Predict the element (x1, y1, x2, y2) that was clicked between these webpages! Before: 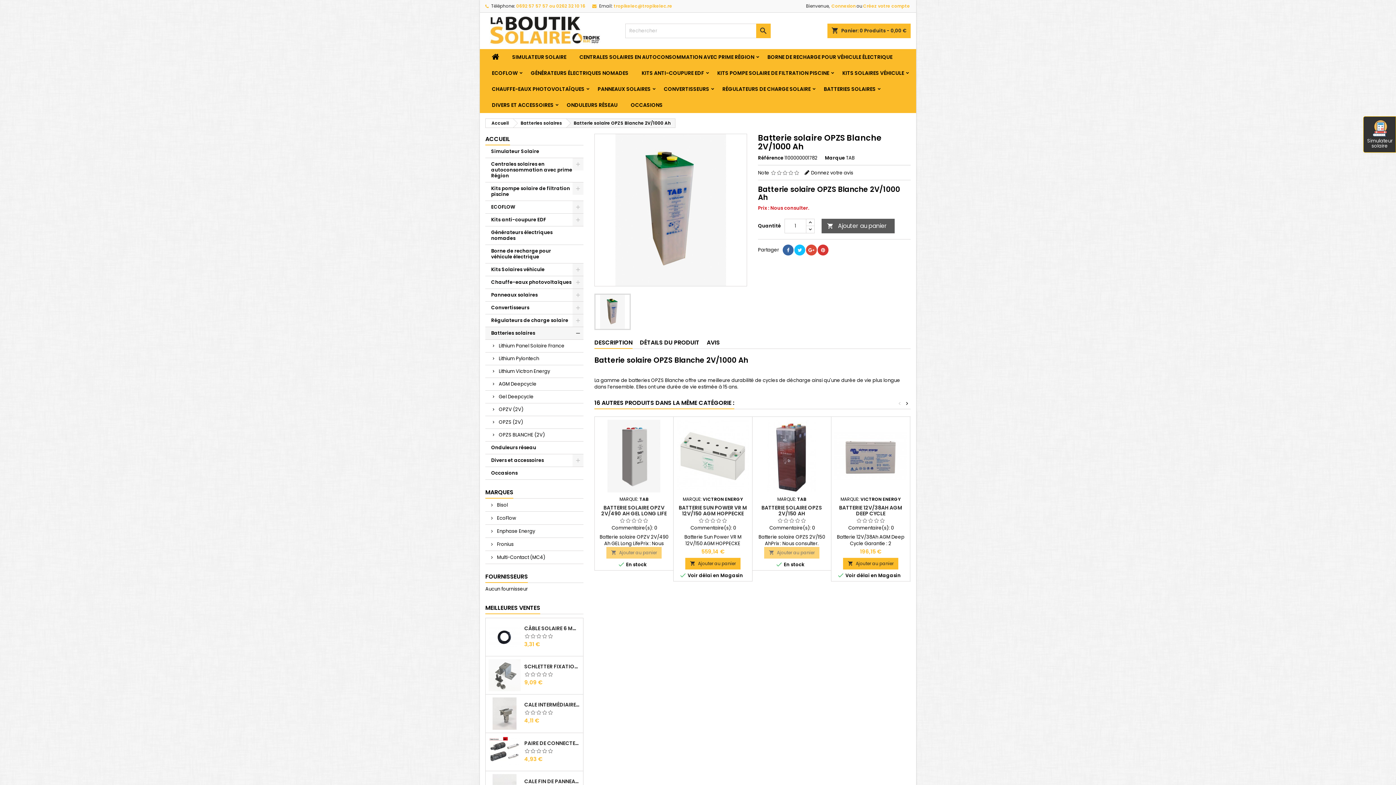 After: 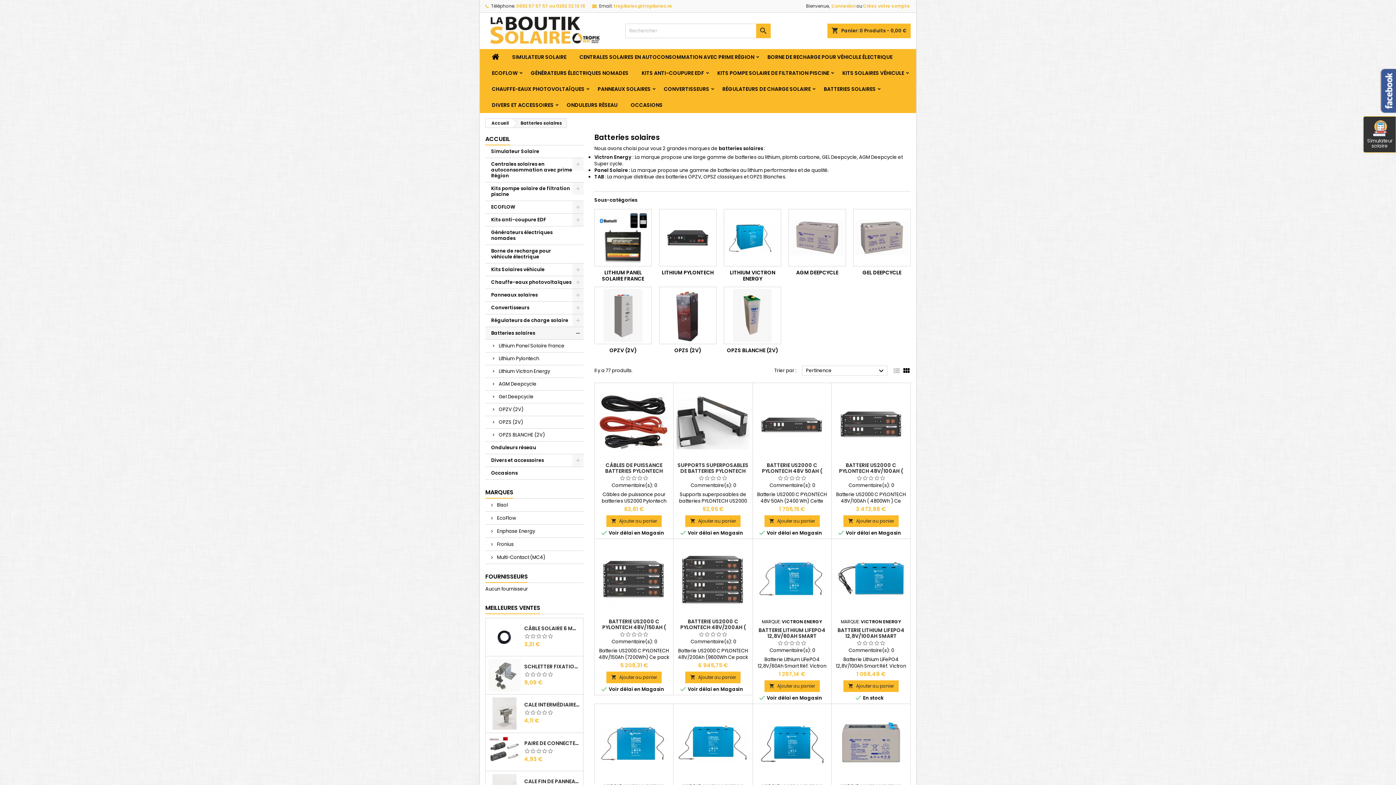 Action: label: BATTERIES SOLAIRES bbox: (817, 81, 882, 97)